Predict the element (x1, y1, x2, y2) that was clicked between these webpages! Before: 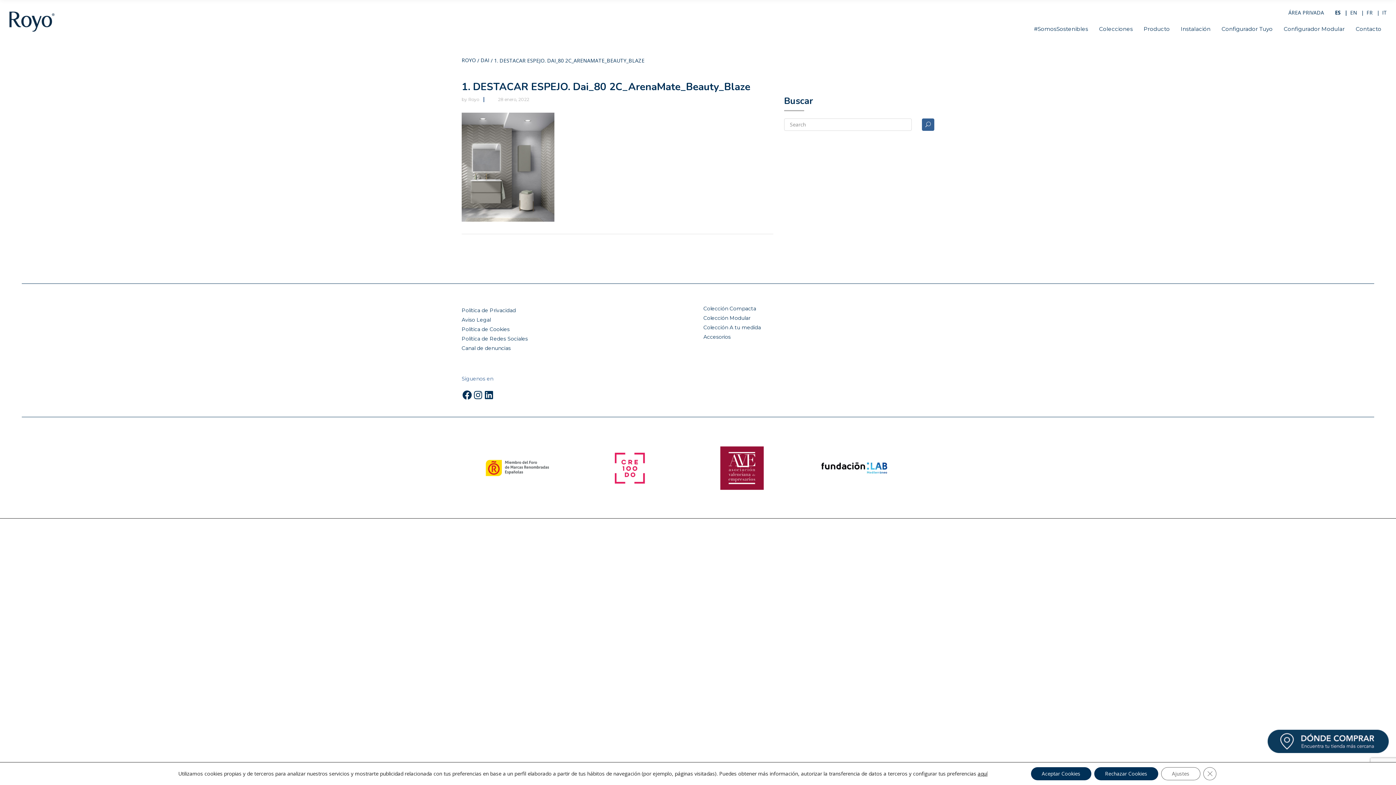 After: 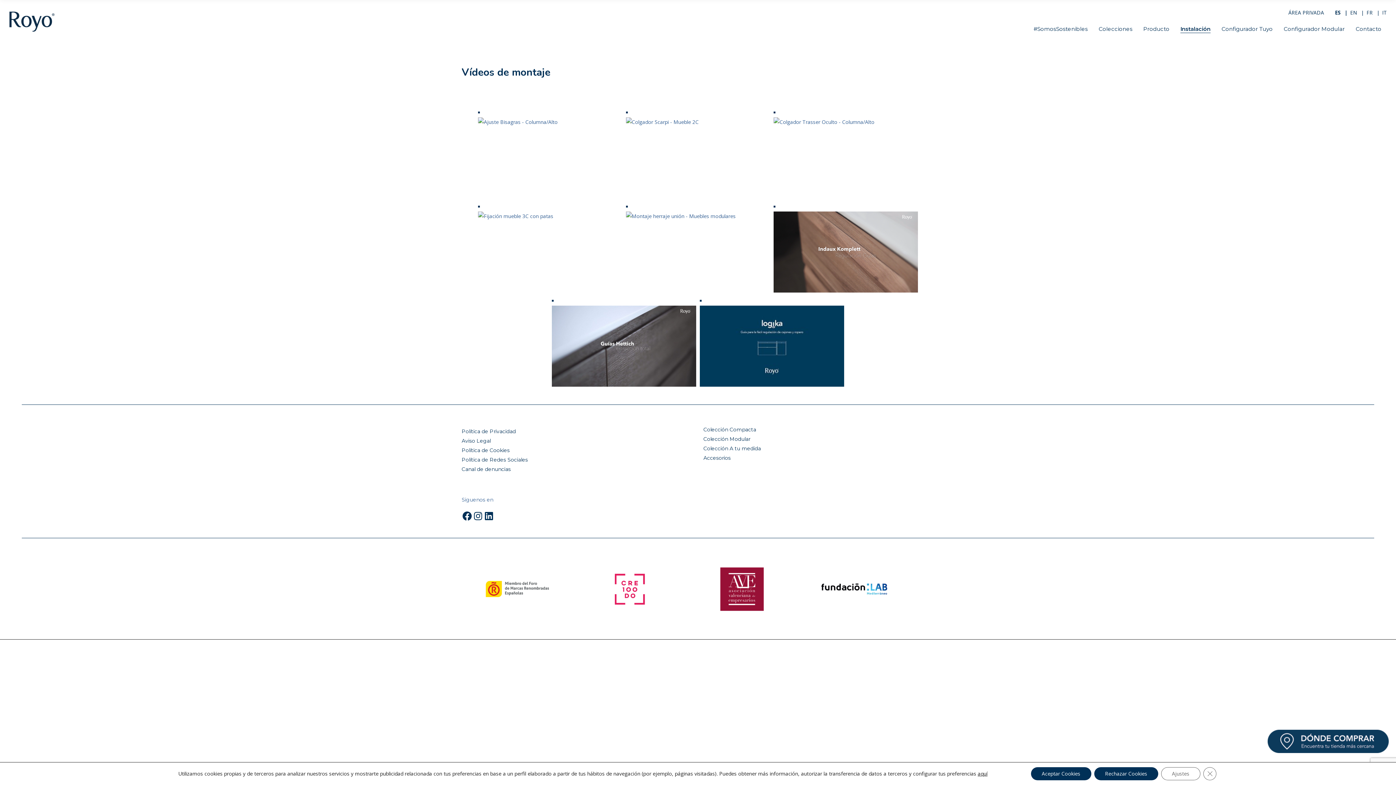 Action: bbox: (1175, 16, 1216, 41) label: Instalación